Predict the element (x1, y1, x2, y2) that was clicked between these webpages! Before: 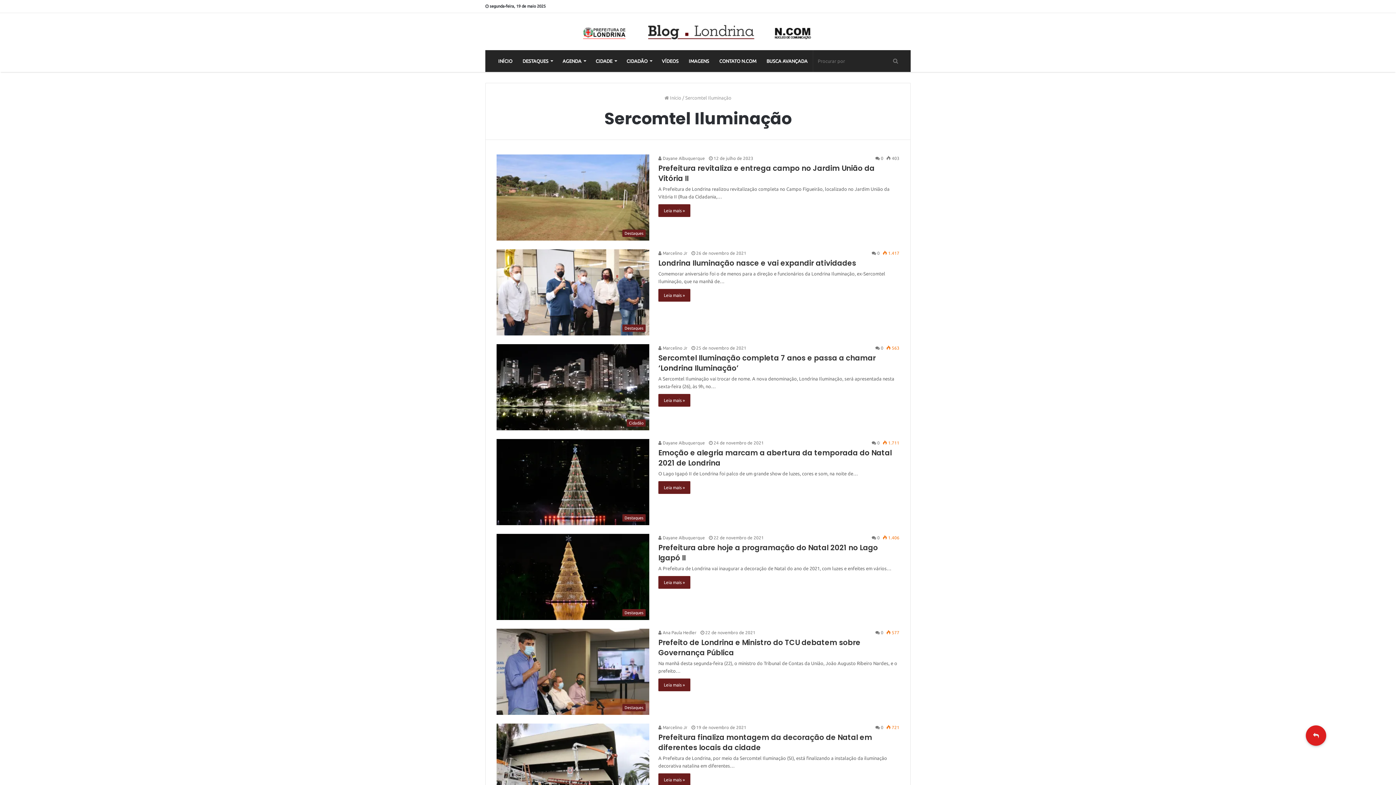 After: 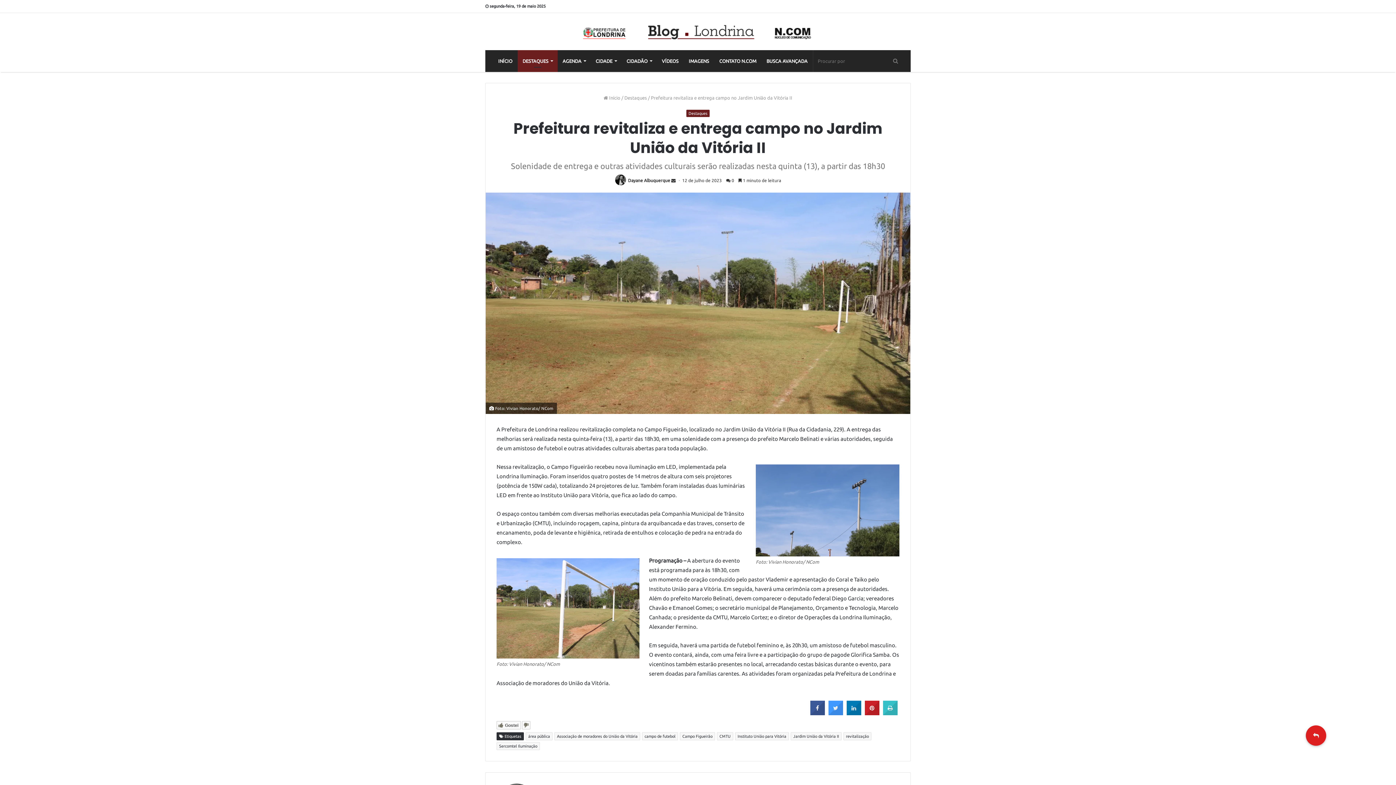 Action: label: Leia mais » bbox: (658, 204, 690, 217)